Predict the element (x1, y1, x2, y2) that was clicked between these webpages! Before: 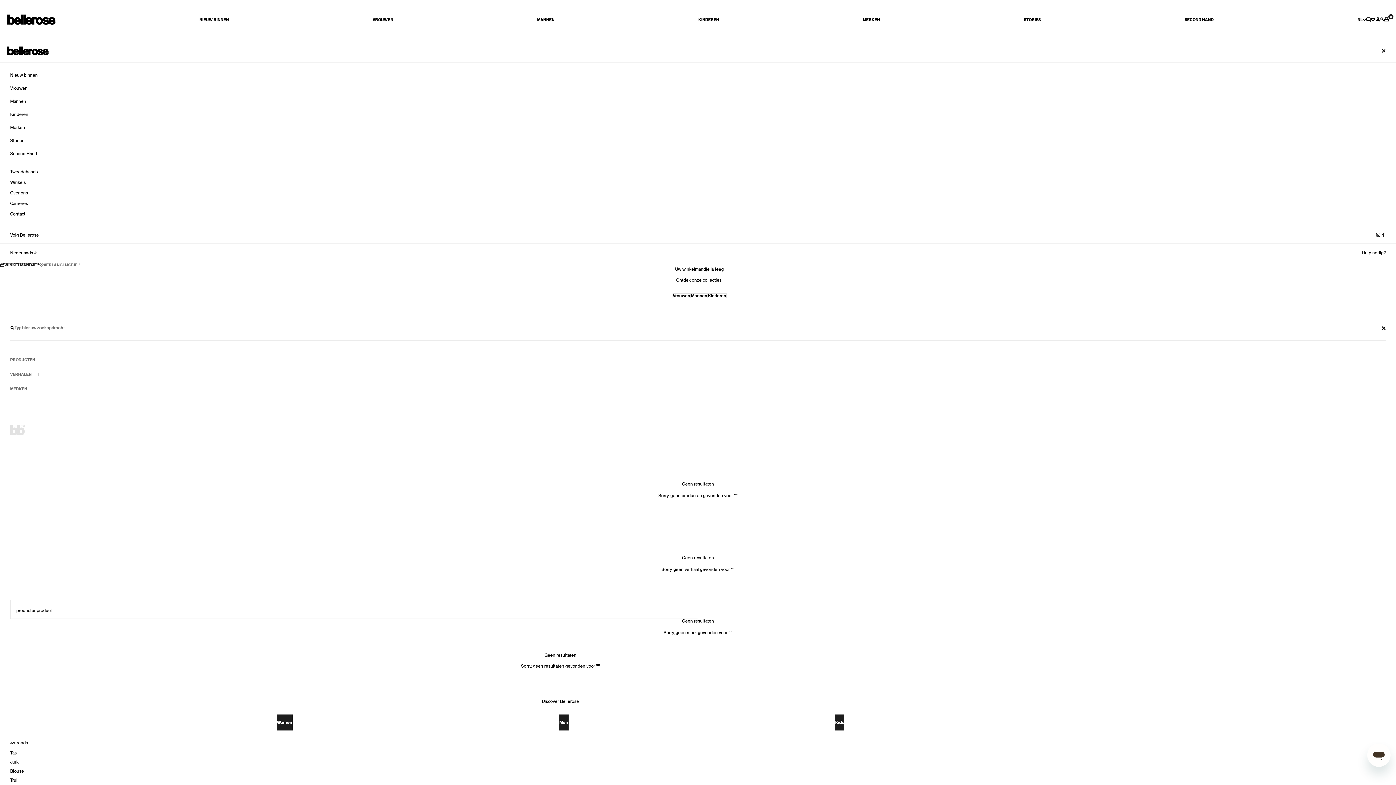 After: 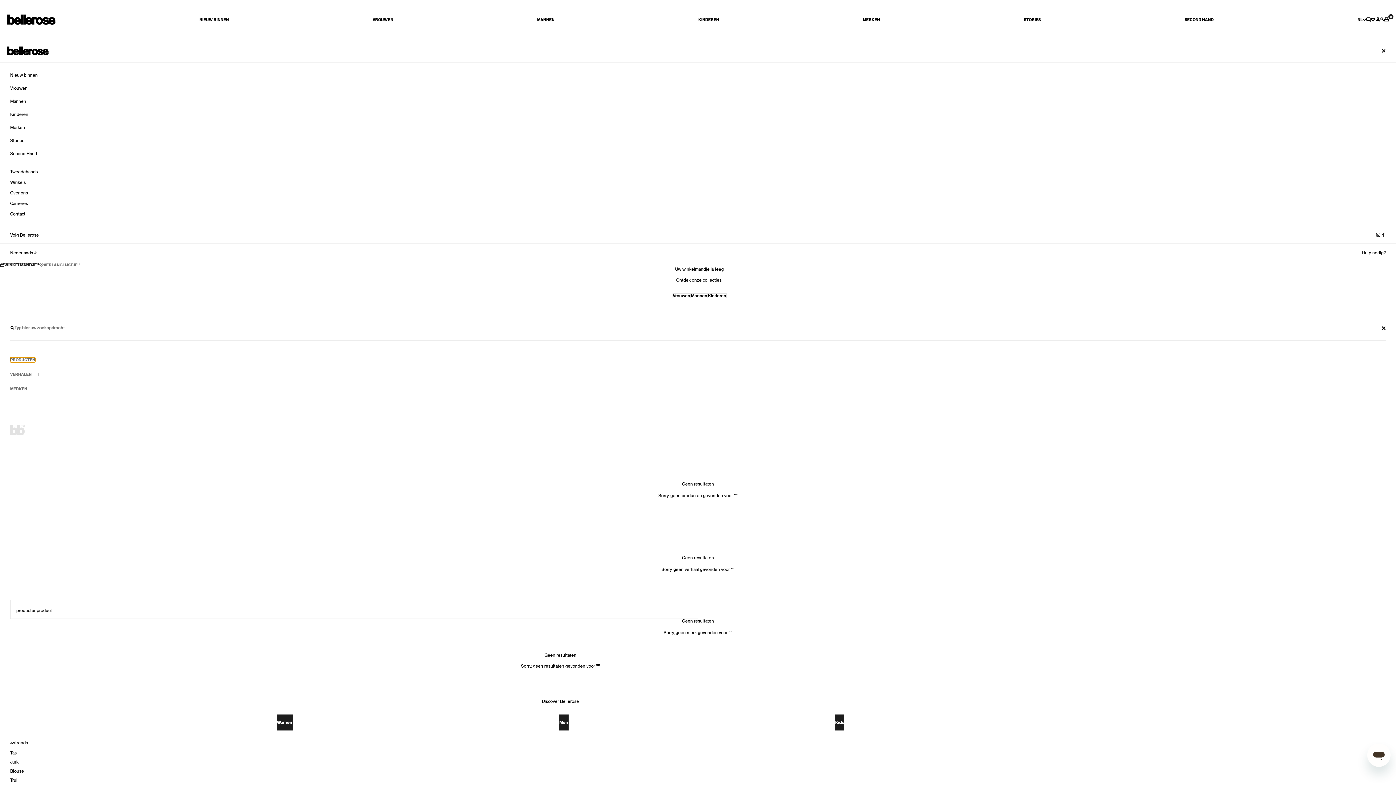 Action: label: PRODUCTEN bbox: (10, 358, 35, 362)